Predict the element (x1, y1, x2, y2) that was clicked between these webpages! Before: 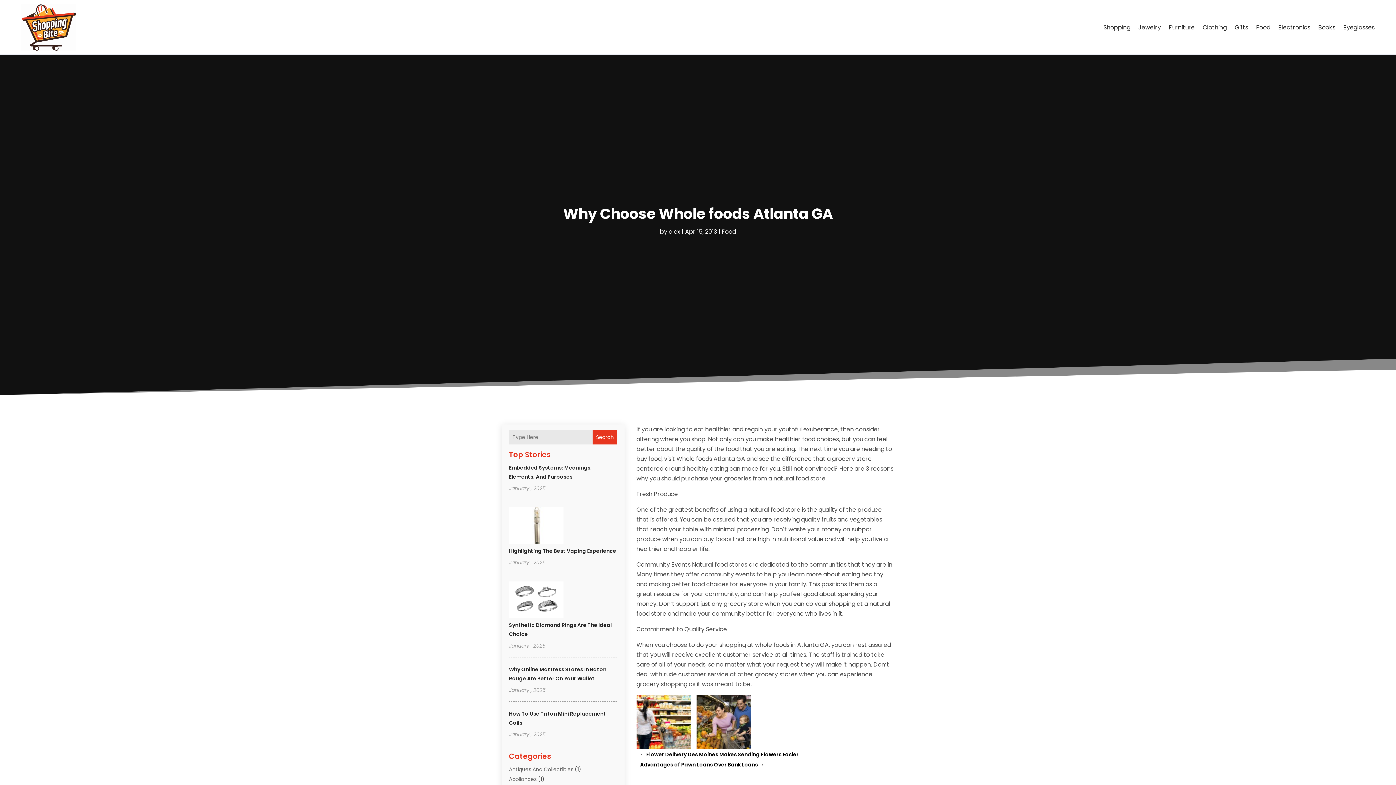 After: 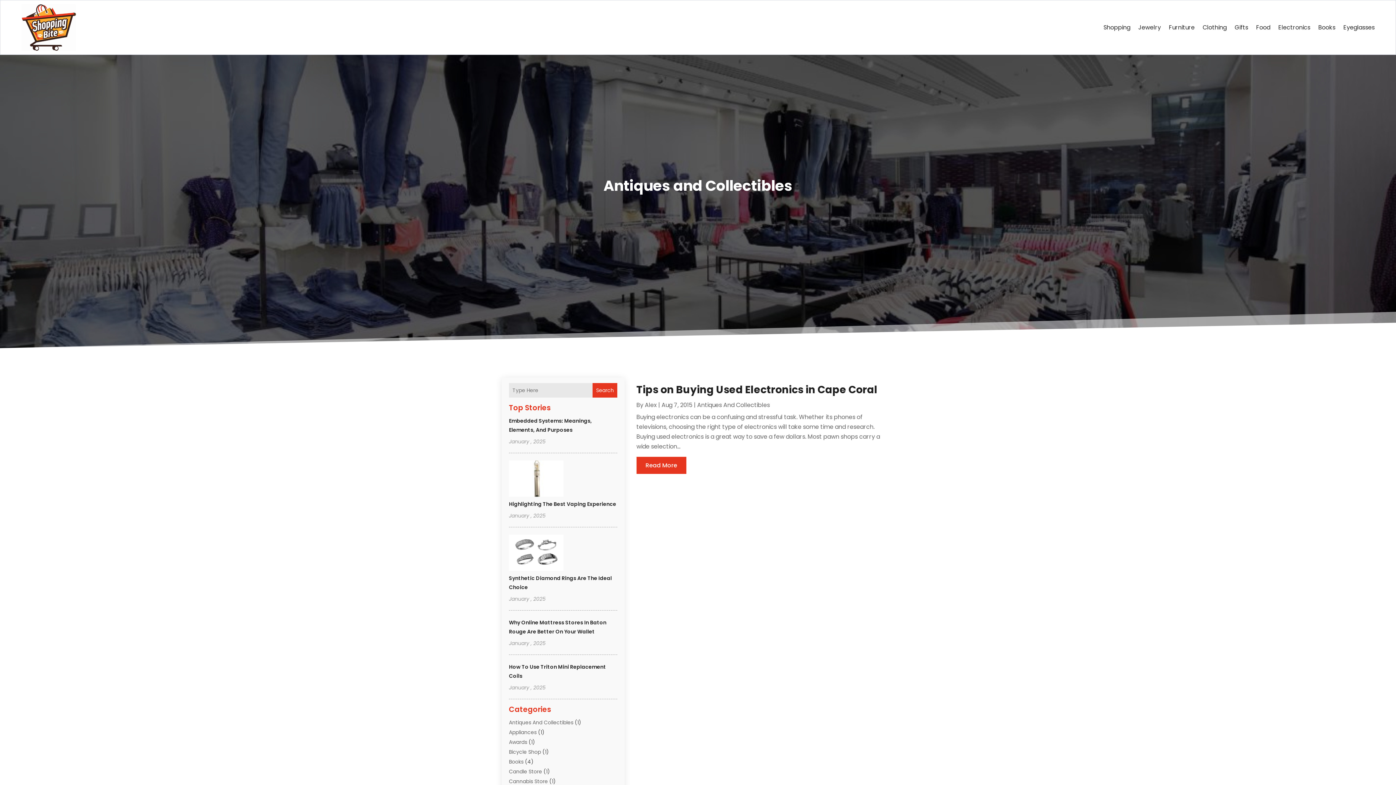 Action: label: Antiques And Collectibles bbox: (509, 766, 573, 773)